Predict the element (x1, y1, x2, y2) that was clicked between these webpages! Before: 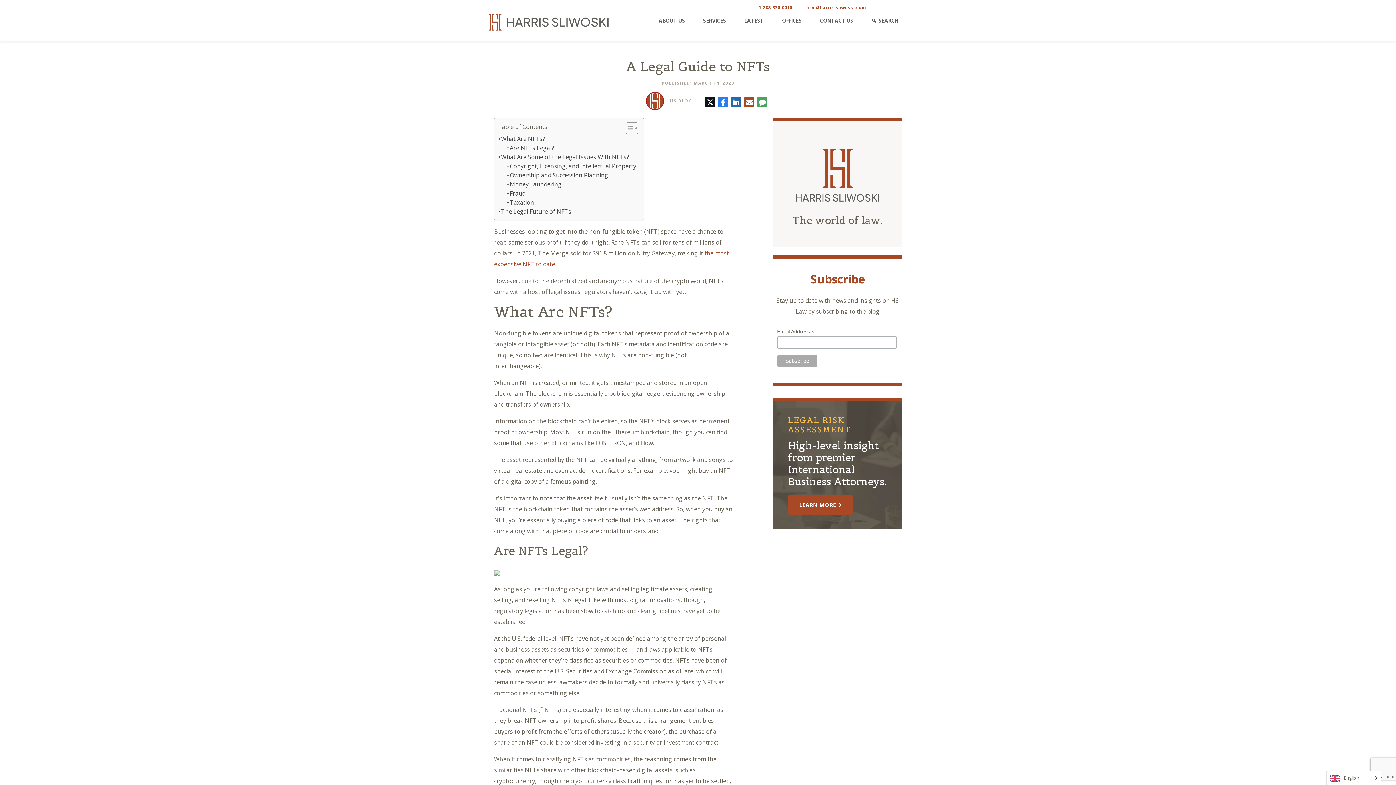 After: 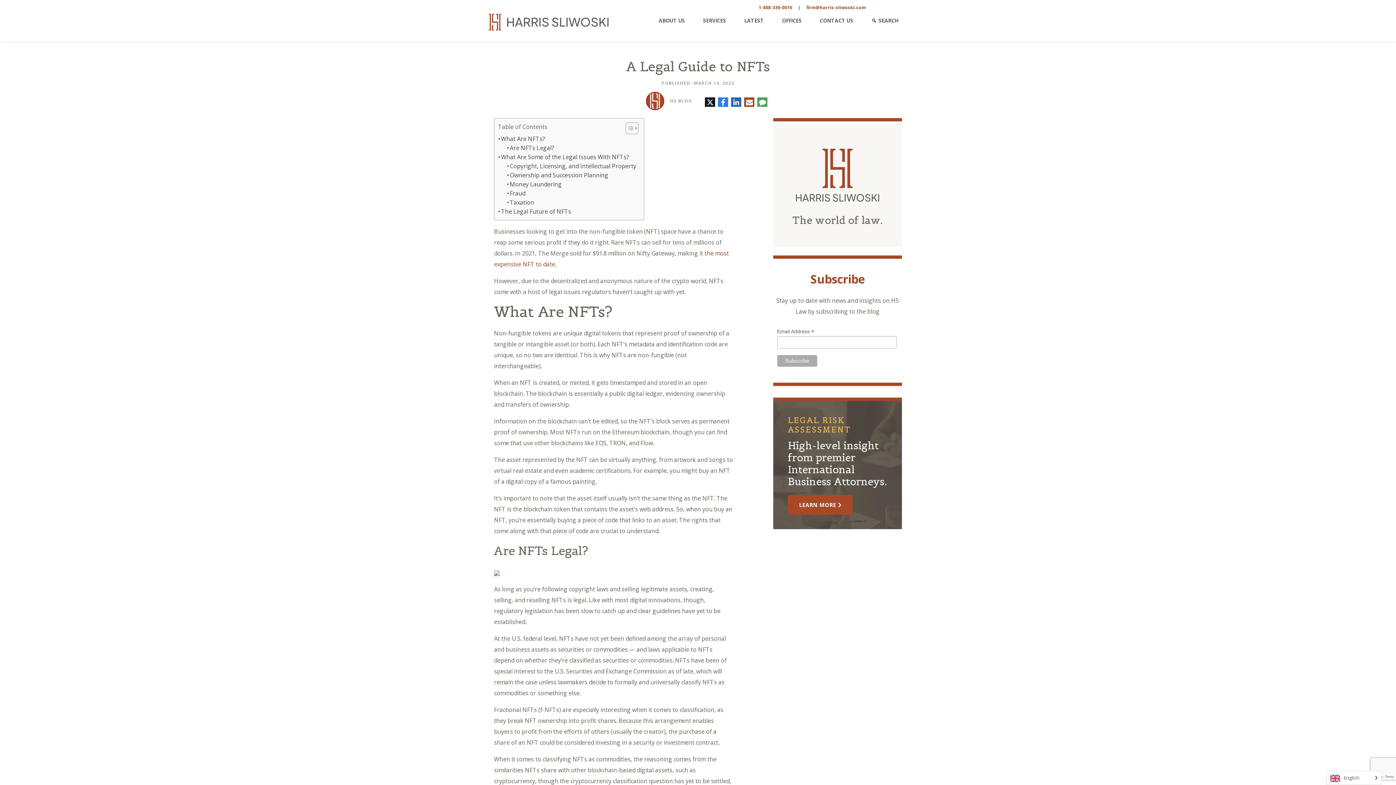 Action: label: Facebook bbox: (719, 98, 726, 105)